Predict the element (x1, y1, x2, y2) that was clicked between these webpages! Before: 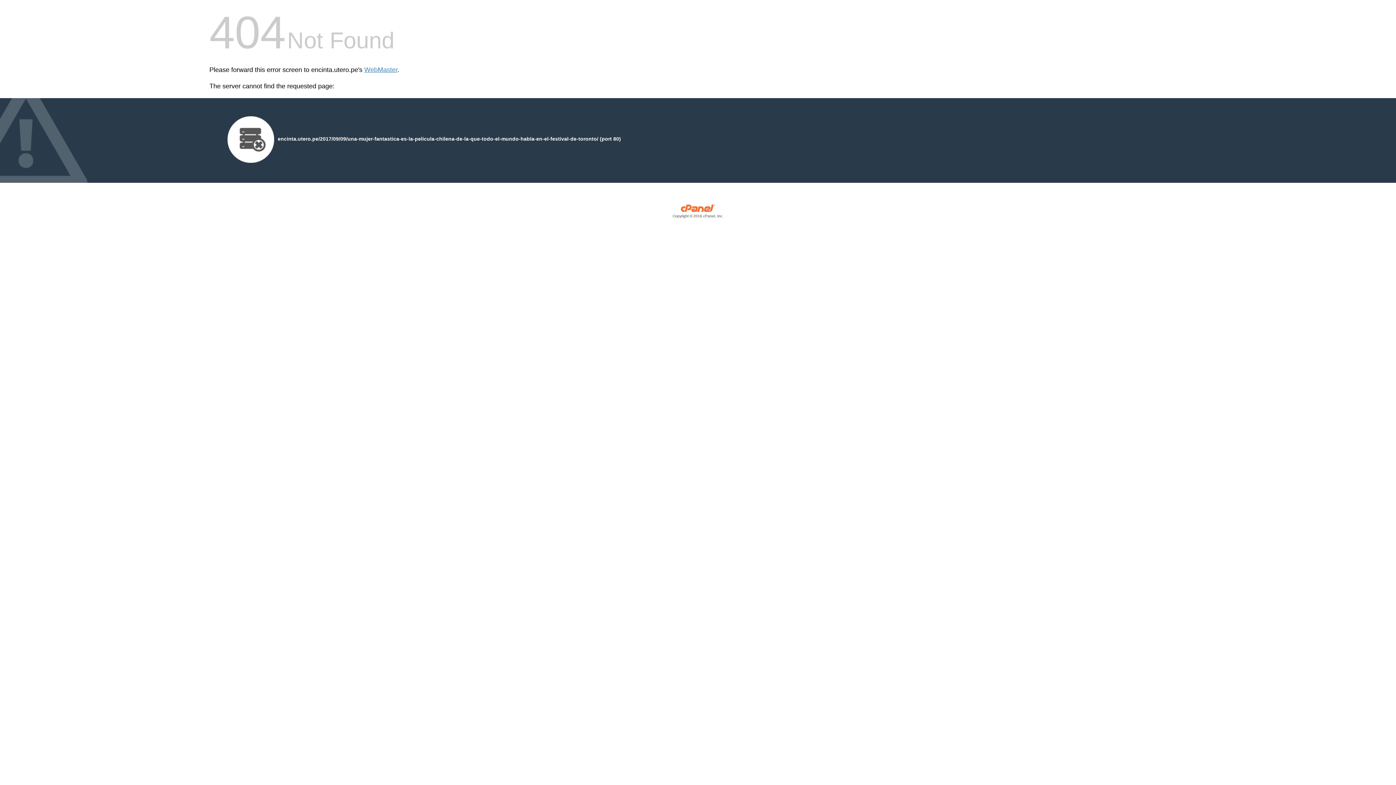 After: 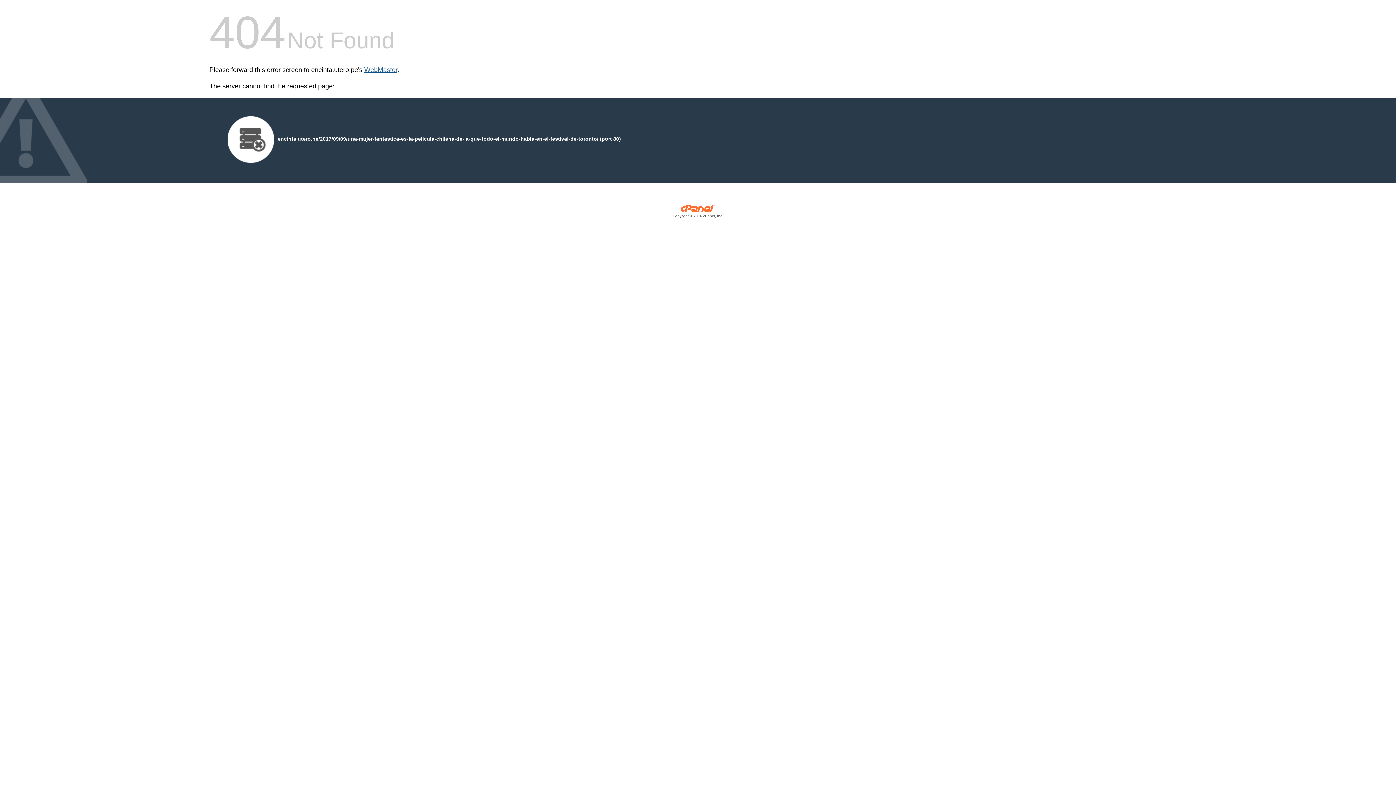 Action: label: WebMaster bbox: (364, 66, 397, 73)